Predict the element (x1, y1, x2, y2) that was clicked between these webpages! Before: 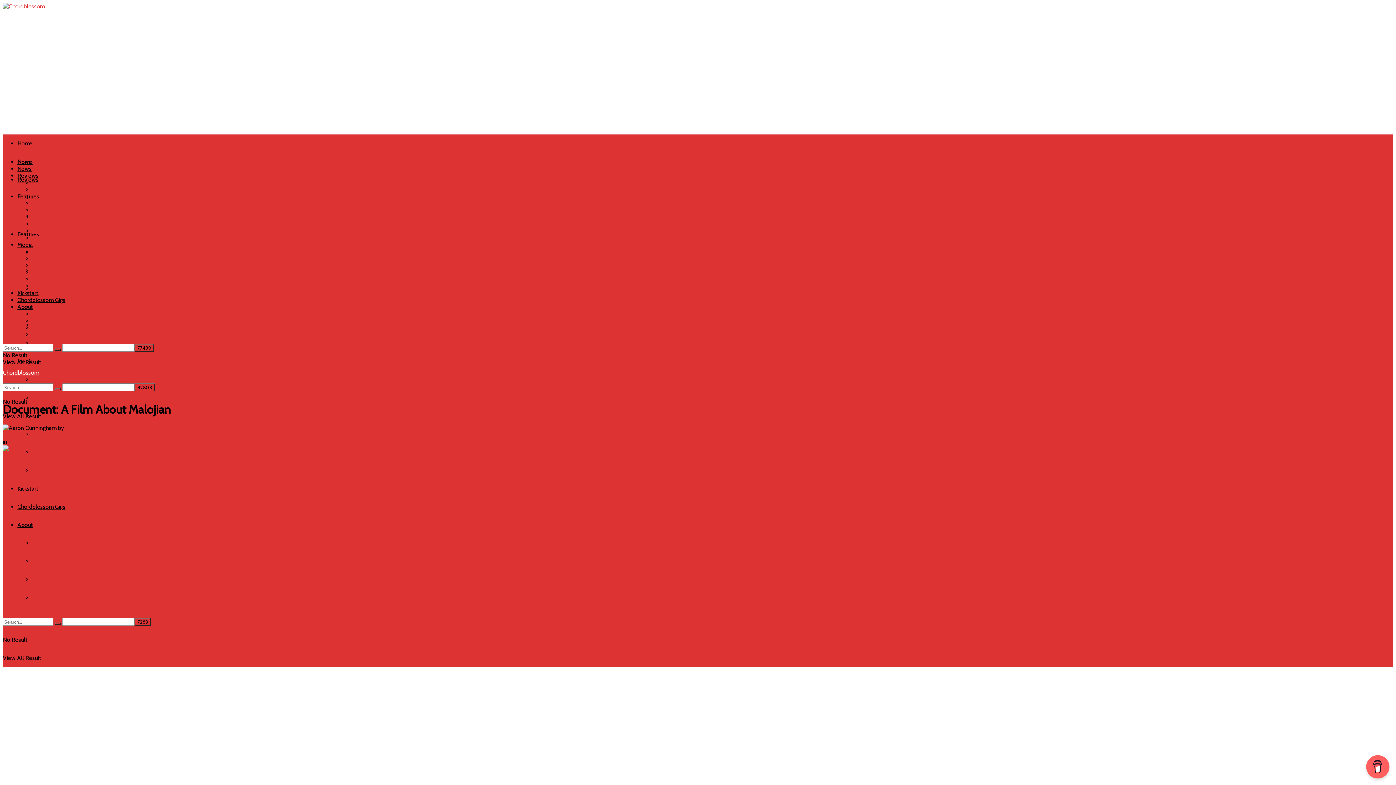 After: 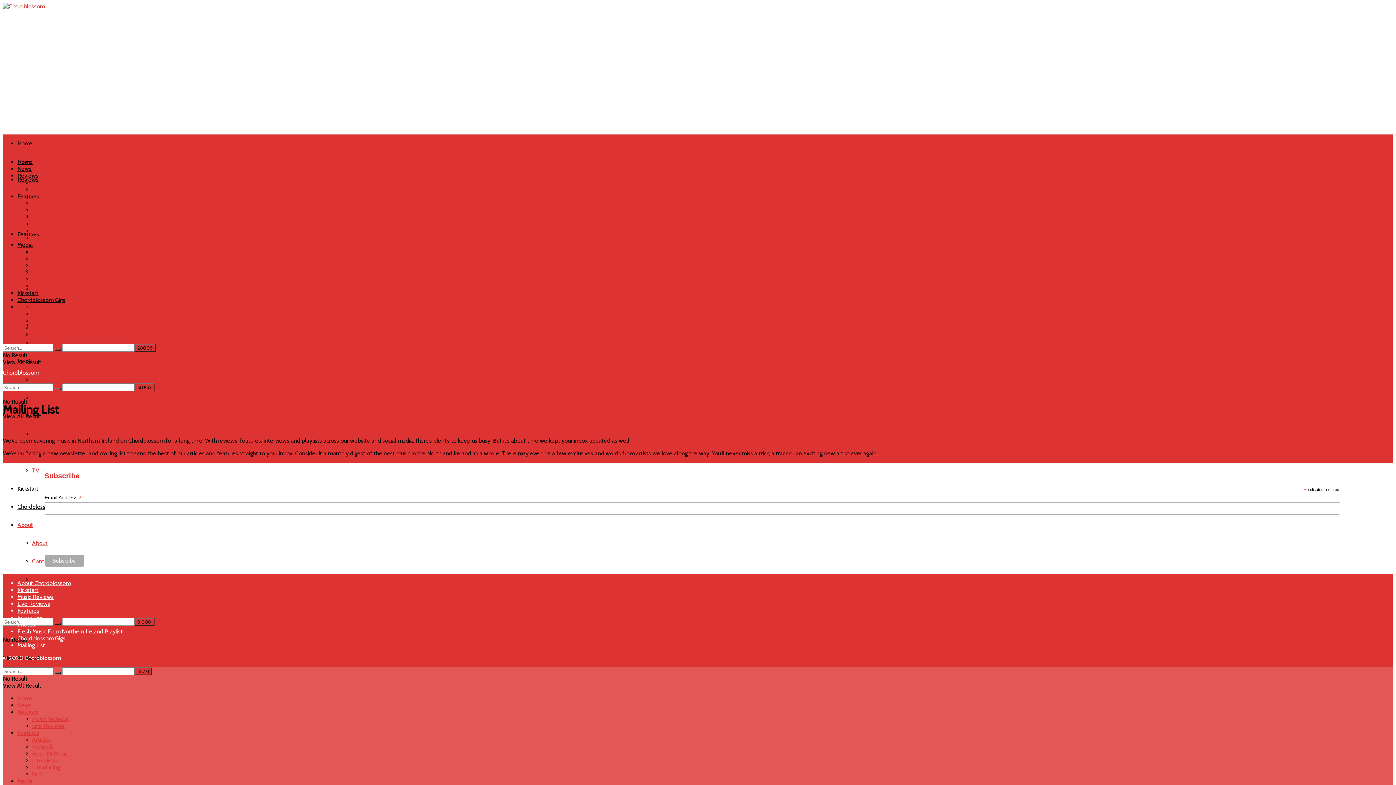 Action: label: Mailing List bbox: (32, 324, 59, 331)